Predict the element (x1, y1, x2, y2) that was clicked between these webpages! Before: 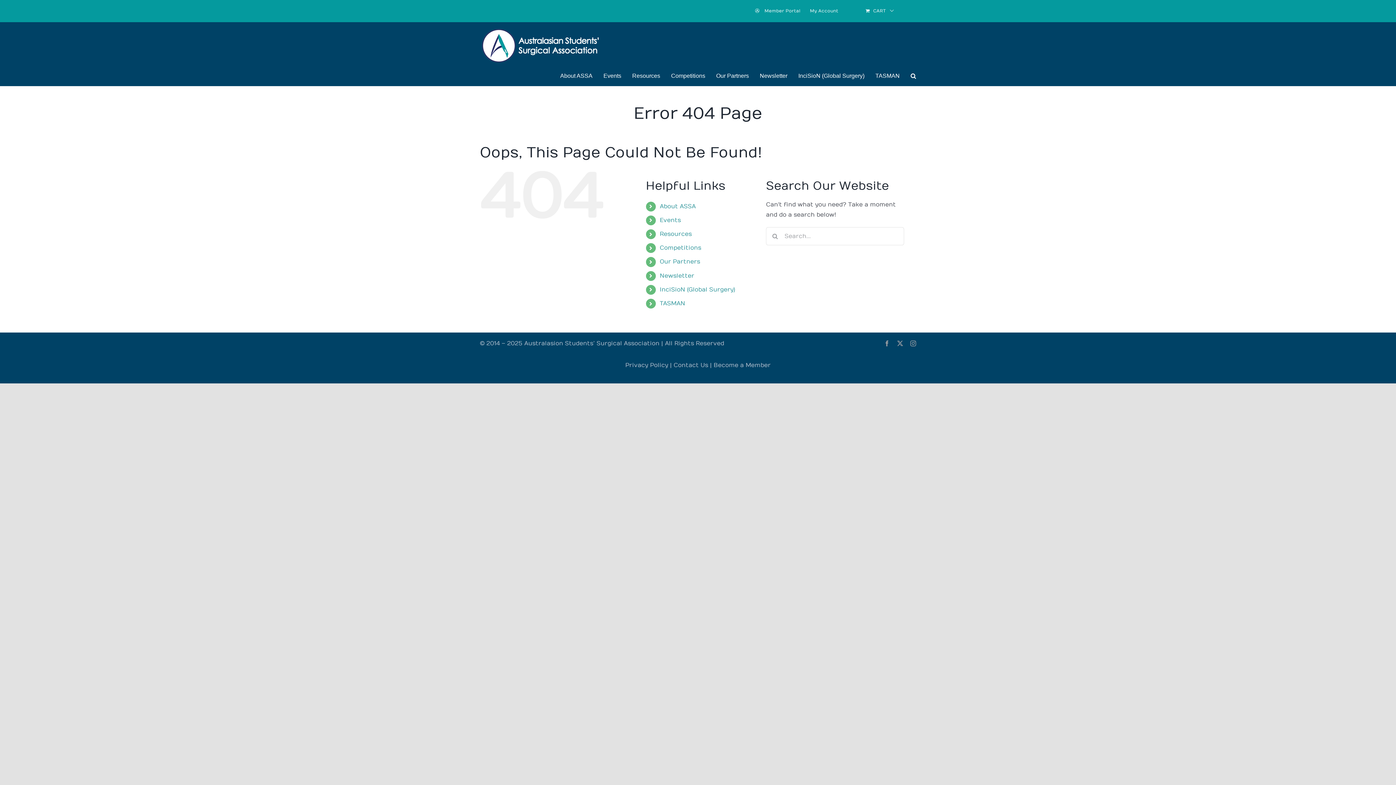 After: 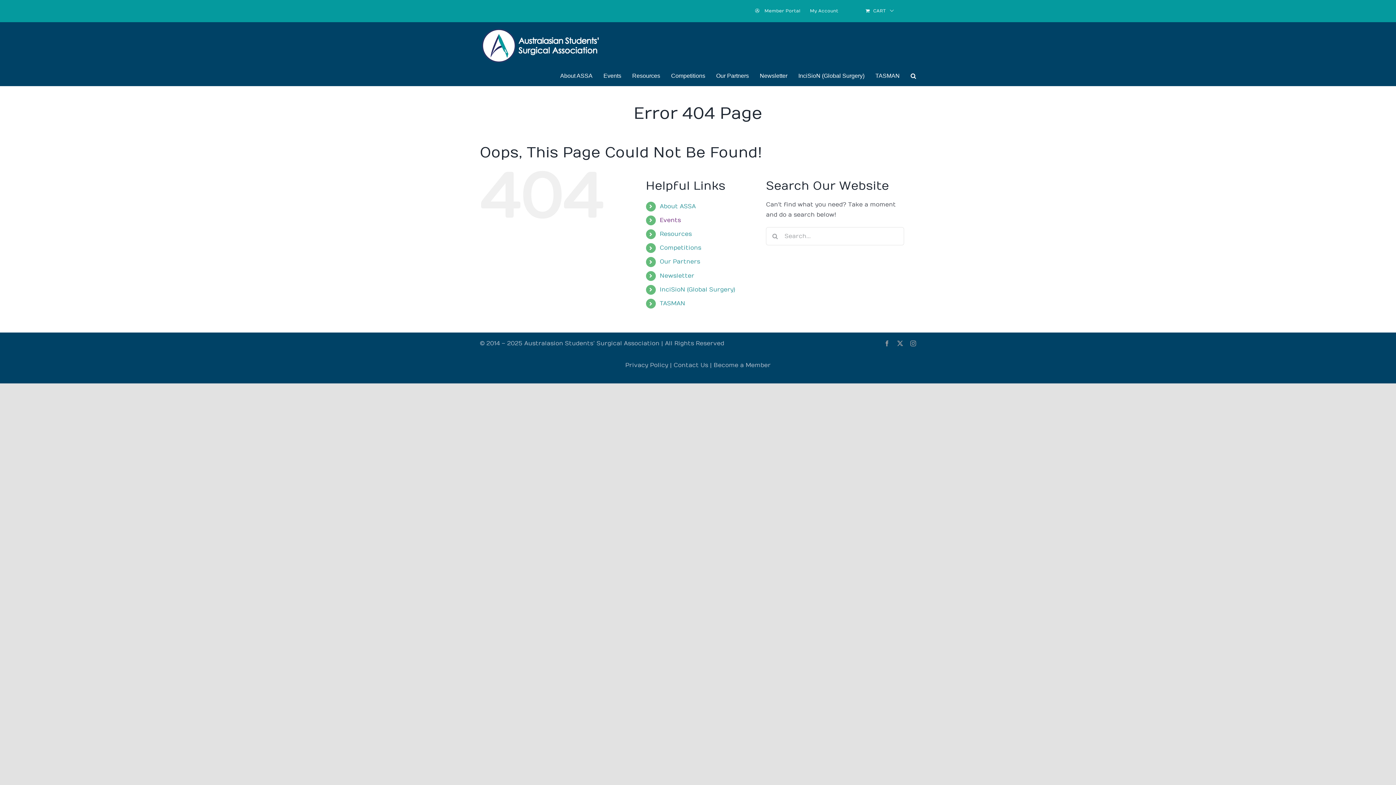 Action: bbox: (659, 217, 681, 223) label: Events